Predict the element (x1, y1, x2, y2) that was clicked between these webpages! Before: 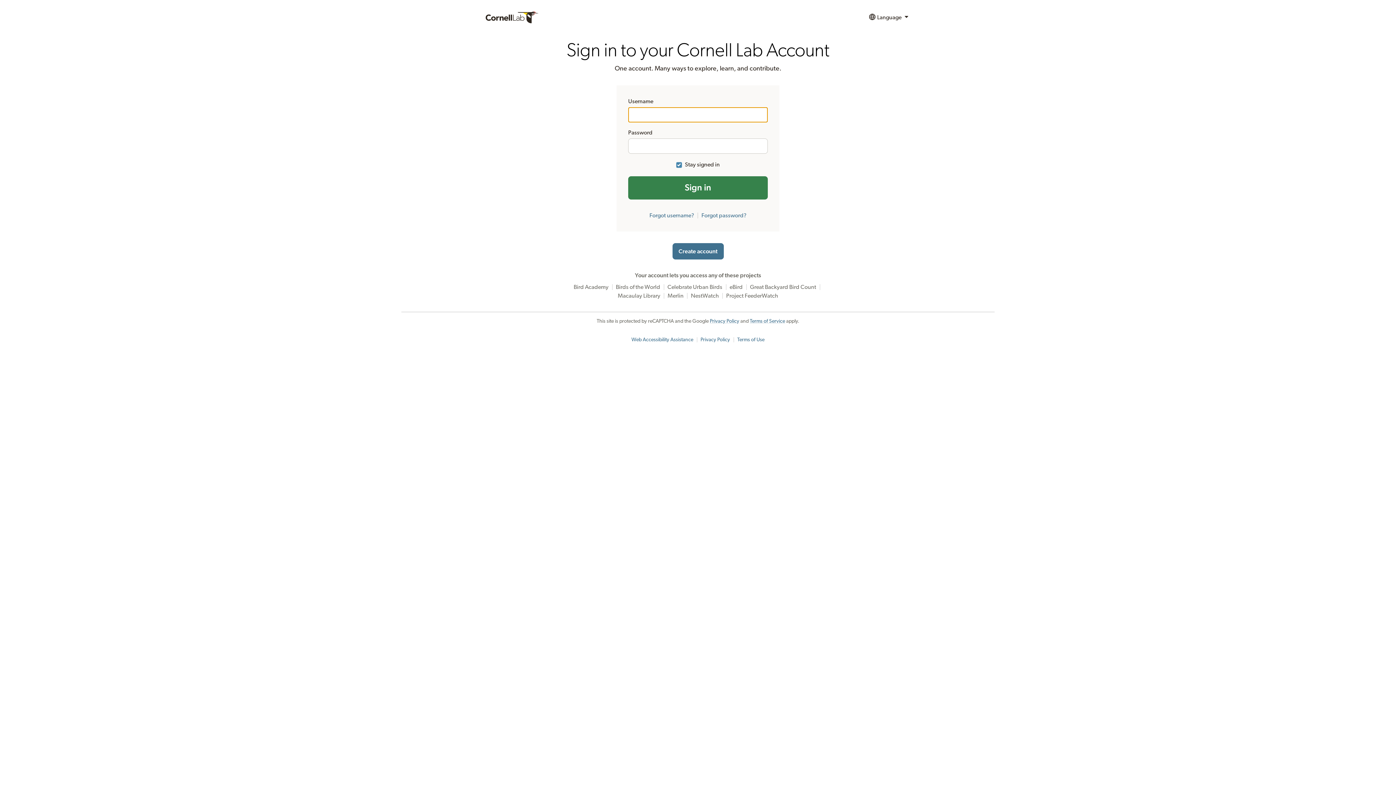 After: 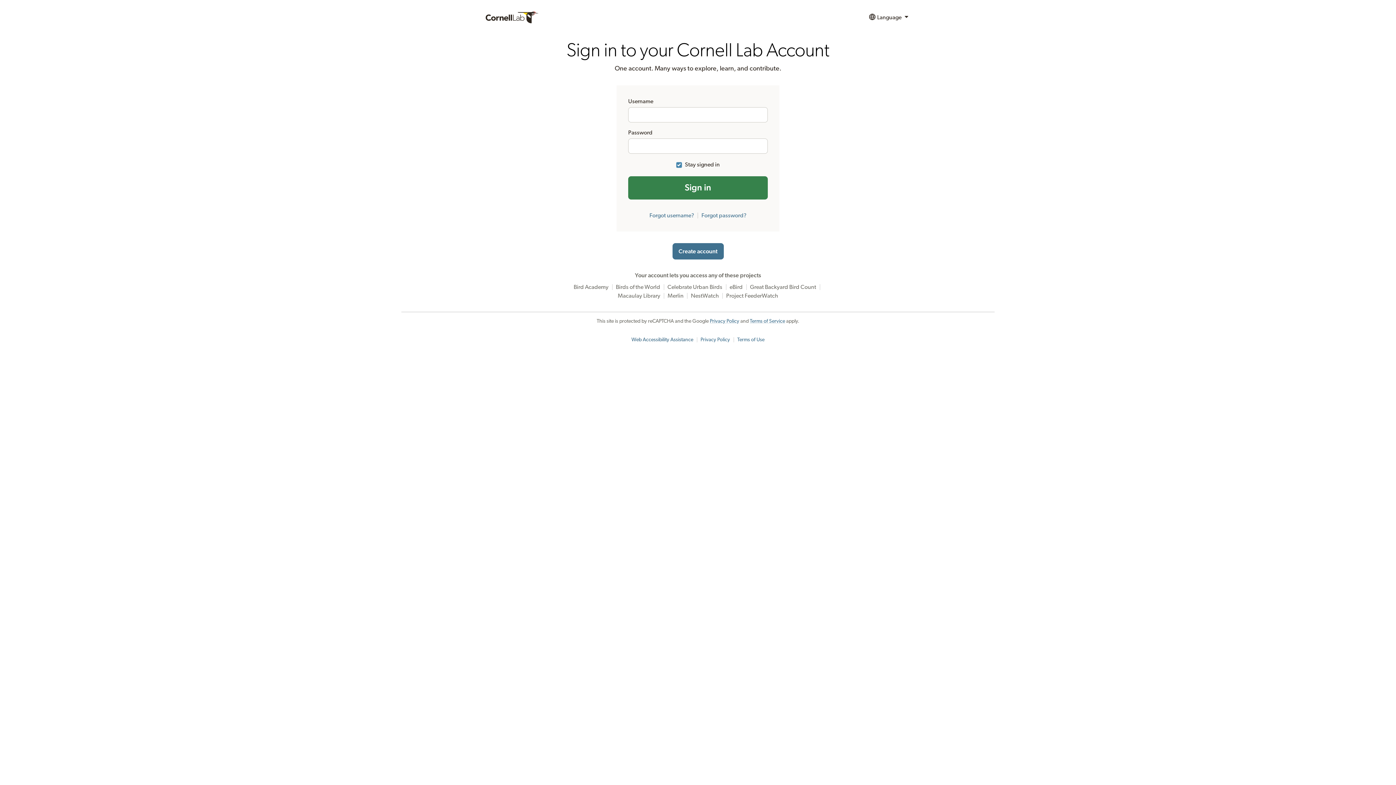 Action: bbox: (631, 337, 693, 342) label: Web Accessibility Assistance